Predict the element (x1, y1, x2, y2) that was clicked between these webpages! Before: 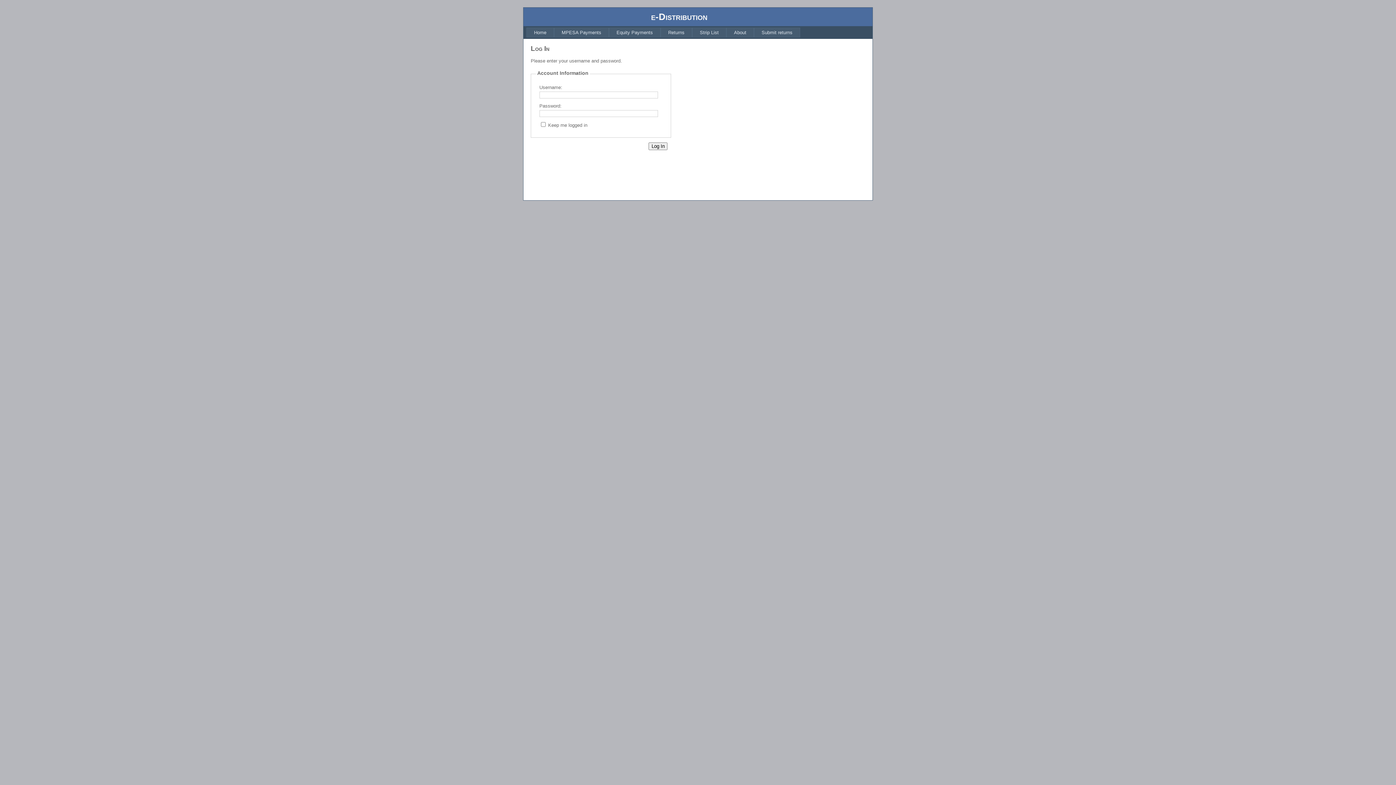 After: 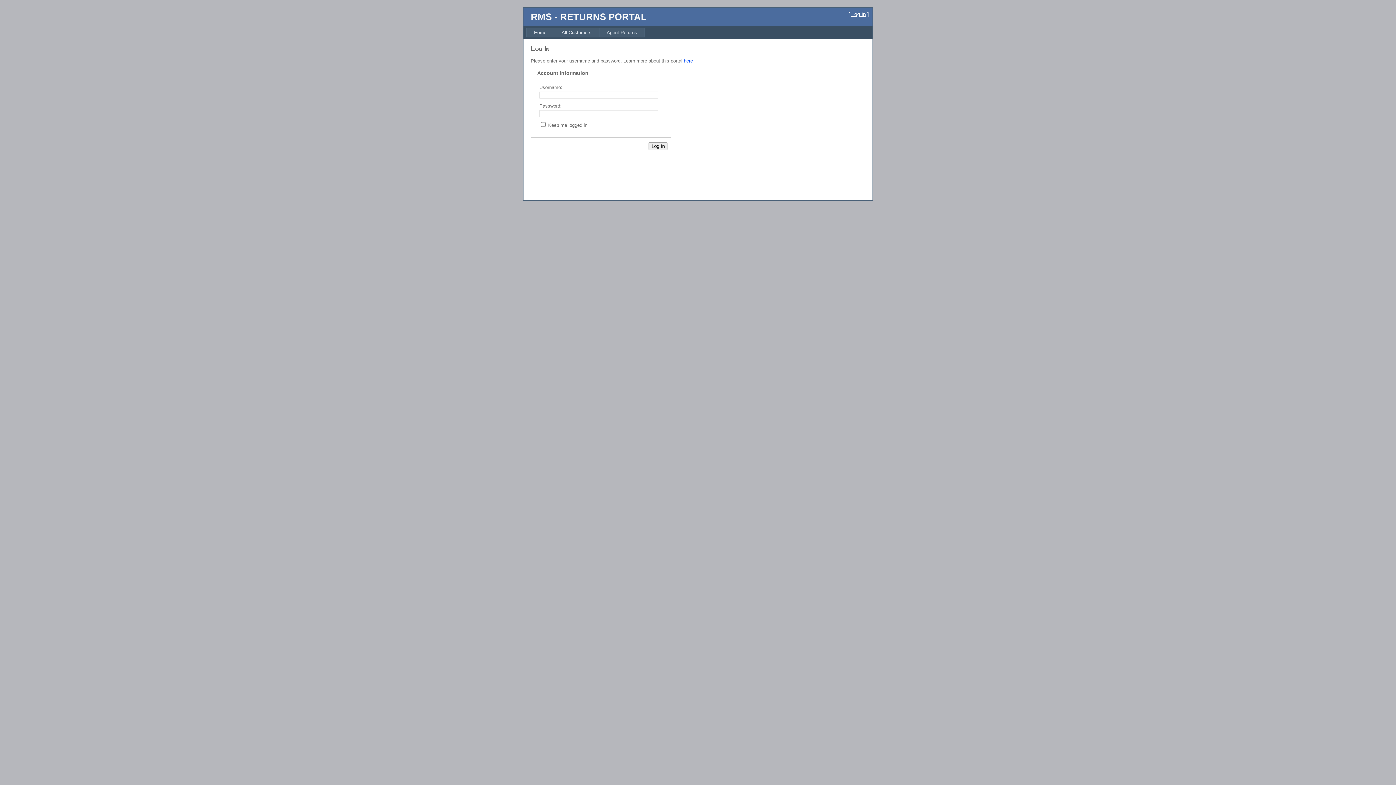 Action: label: Submit returns bbox: (754, 27, 800, 37)